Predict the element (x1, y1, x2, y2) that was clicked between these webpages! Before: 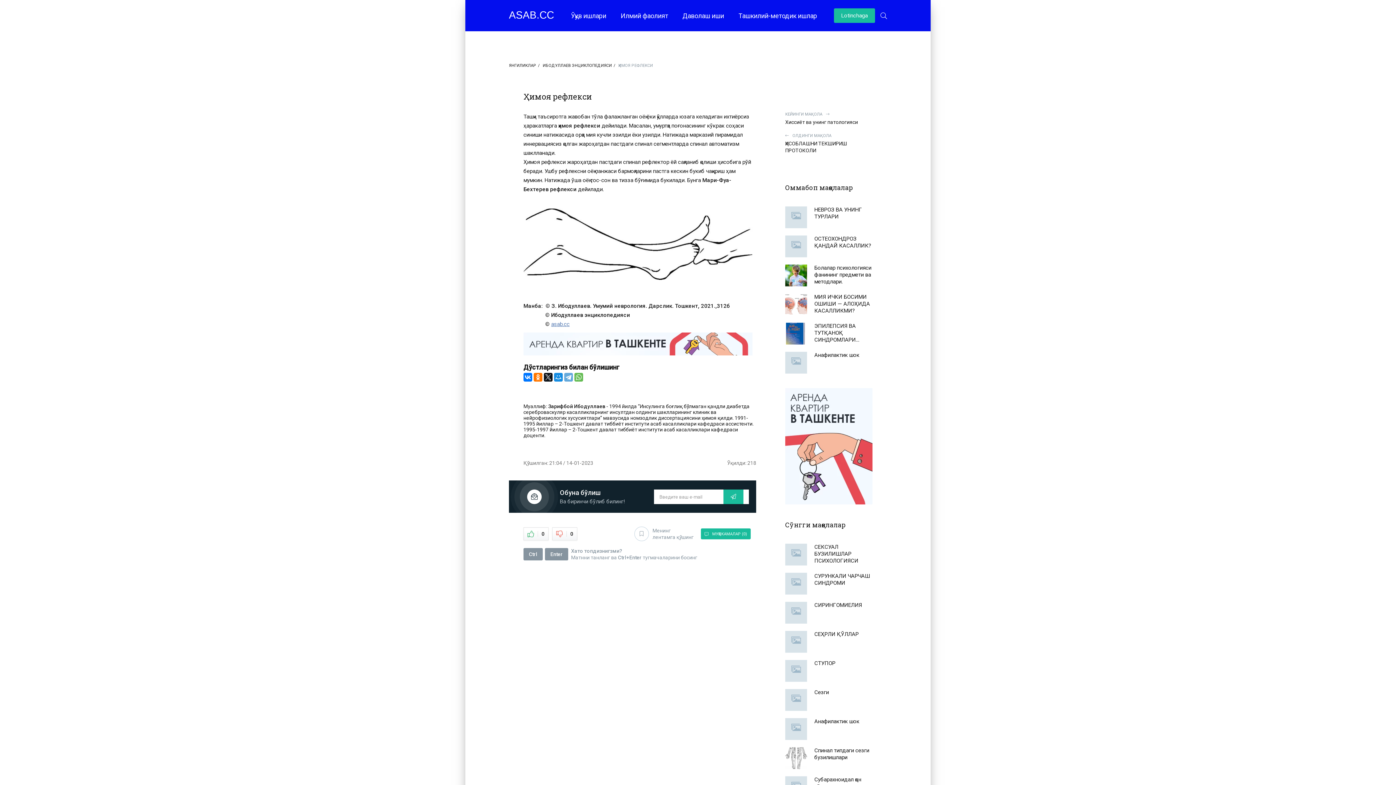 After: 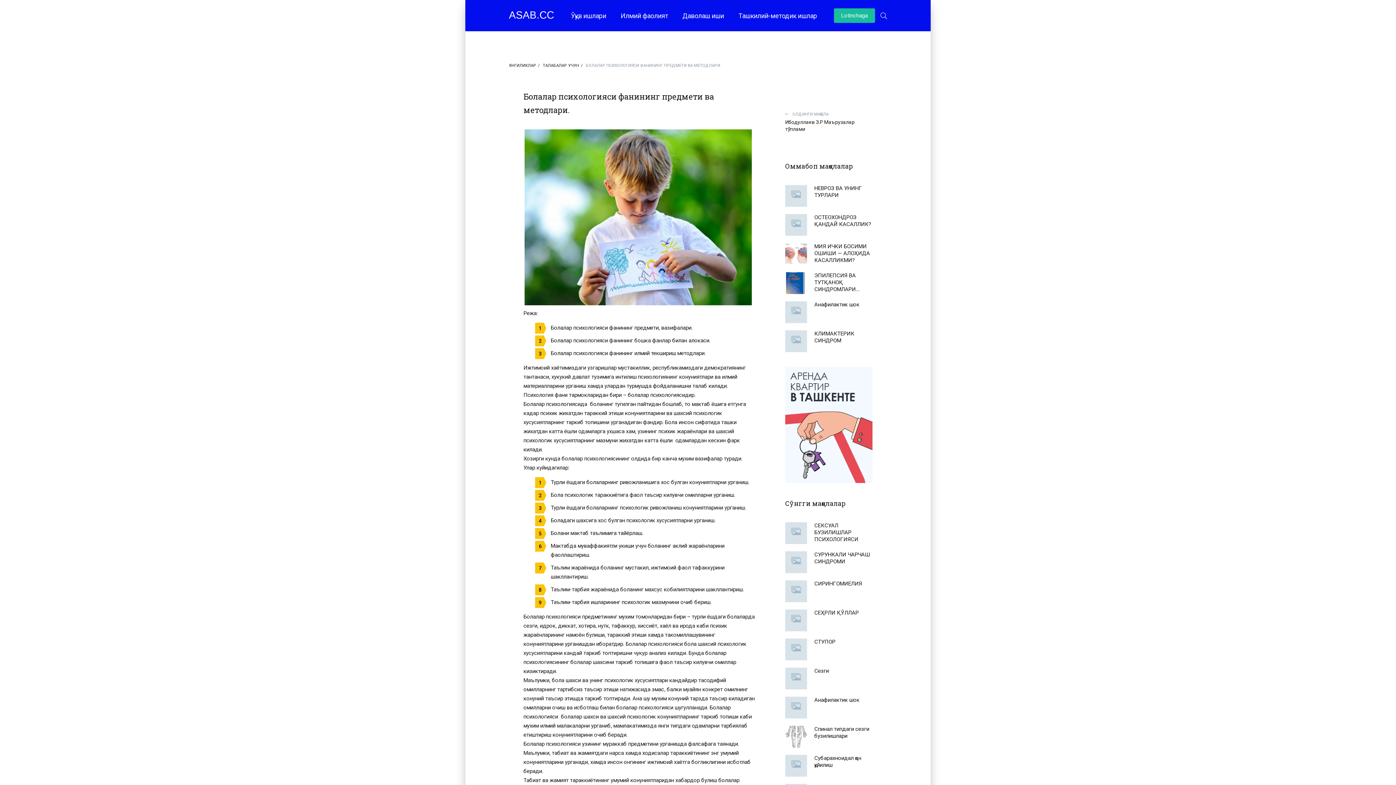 Action: label: Болалар психологияси фанининг предмети ва методлари. bbox: (785, 264, 872, 286)